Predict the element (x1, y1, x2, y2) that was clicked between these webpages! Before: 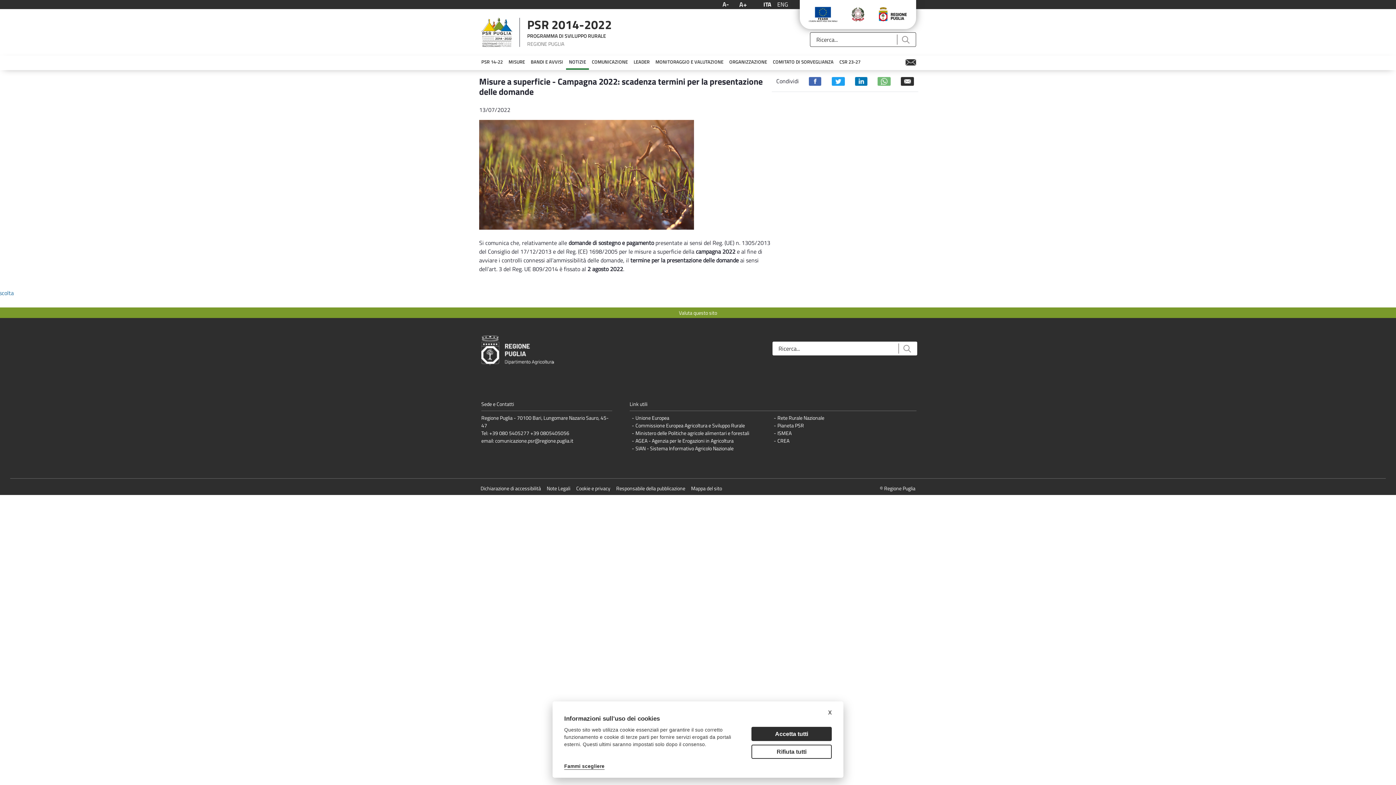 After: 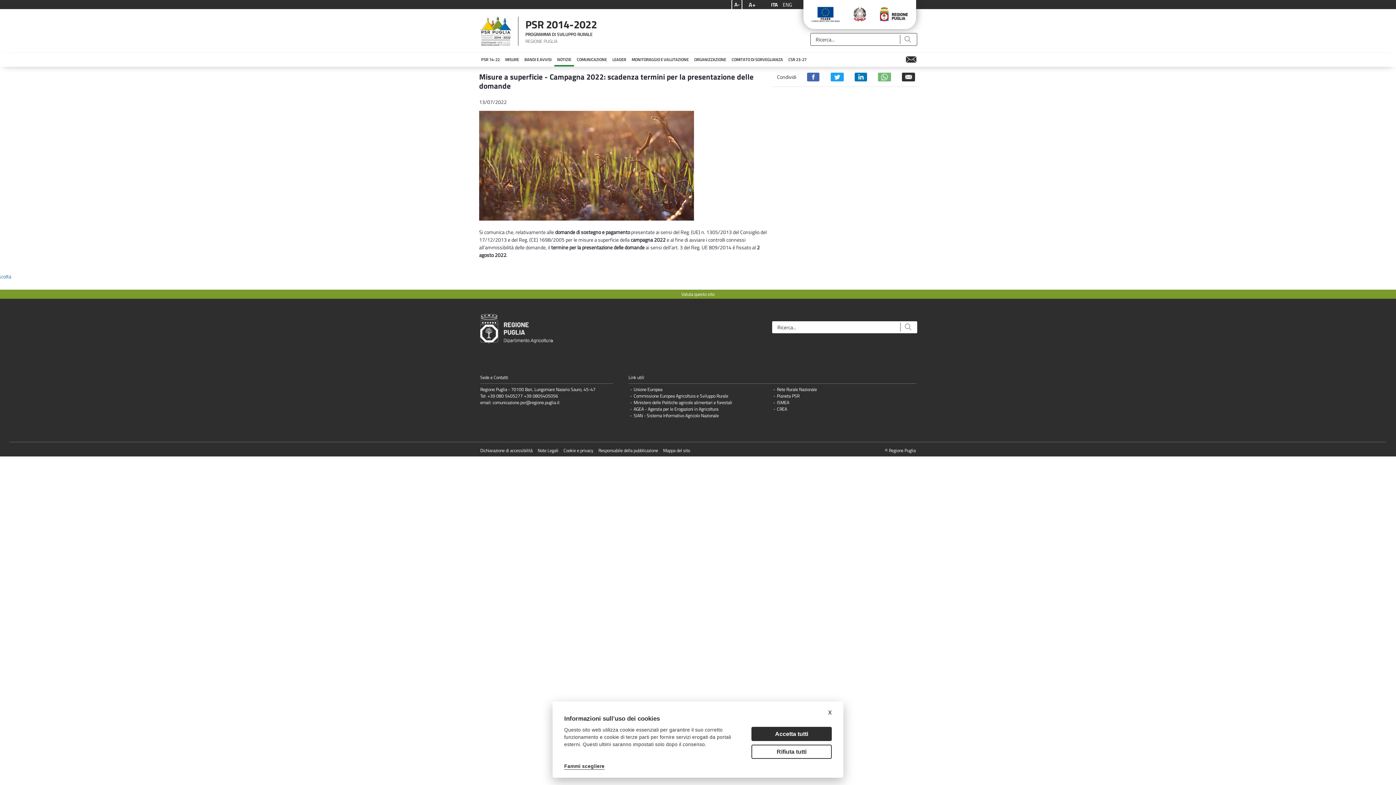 Action: label: A- bbox: (720, -1, 731, 10)